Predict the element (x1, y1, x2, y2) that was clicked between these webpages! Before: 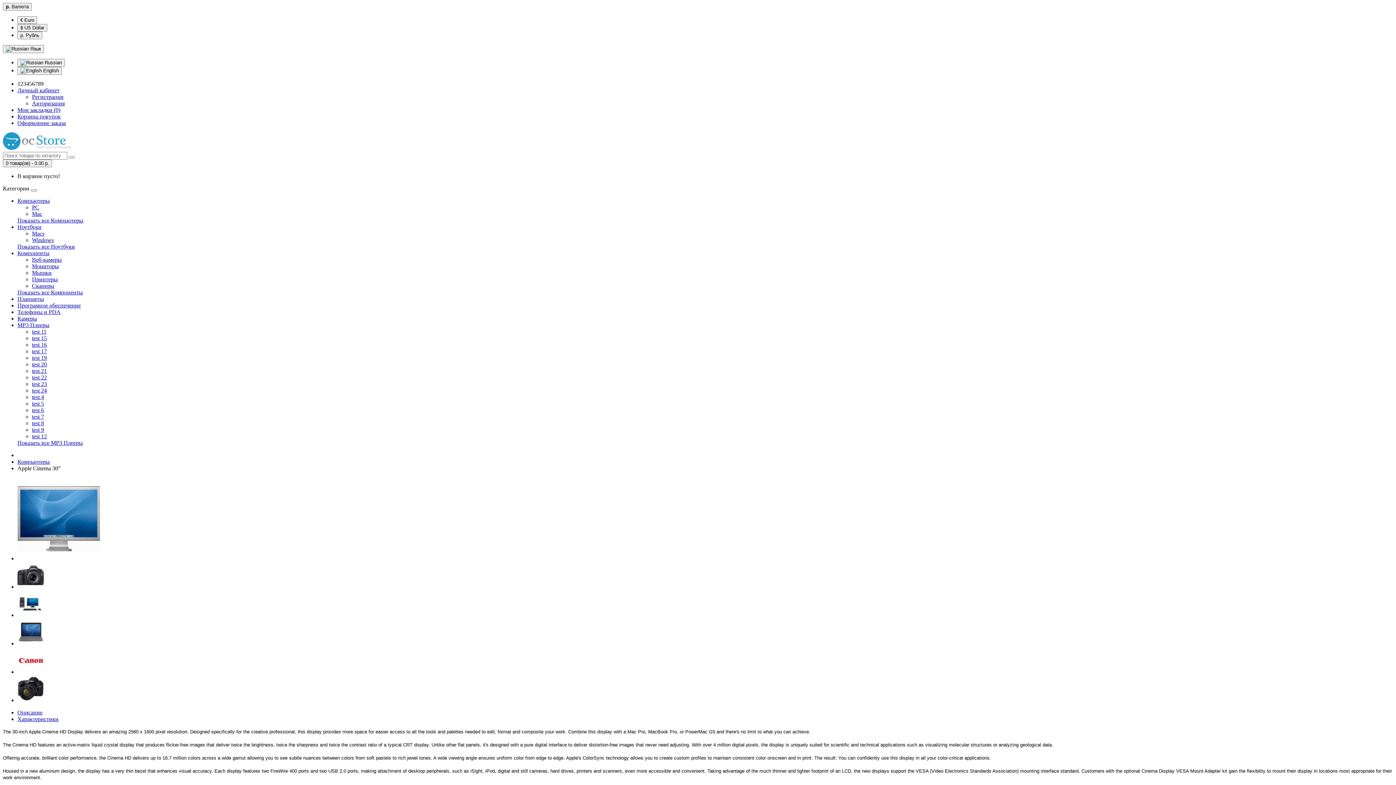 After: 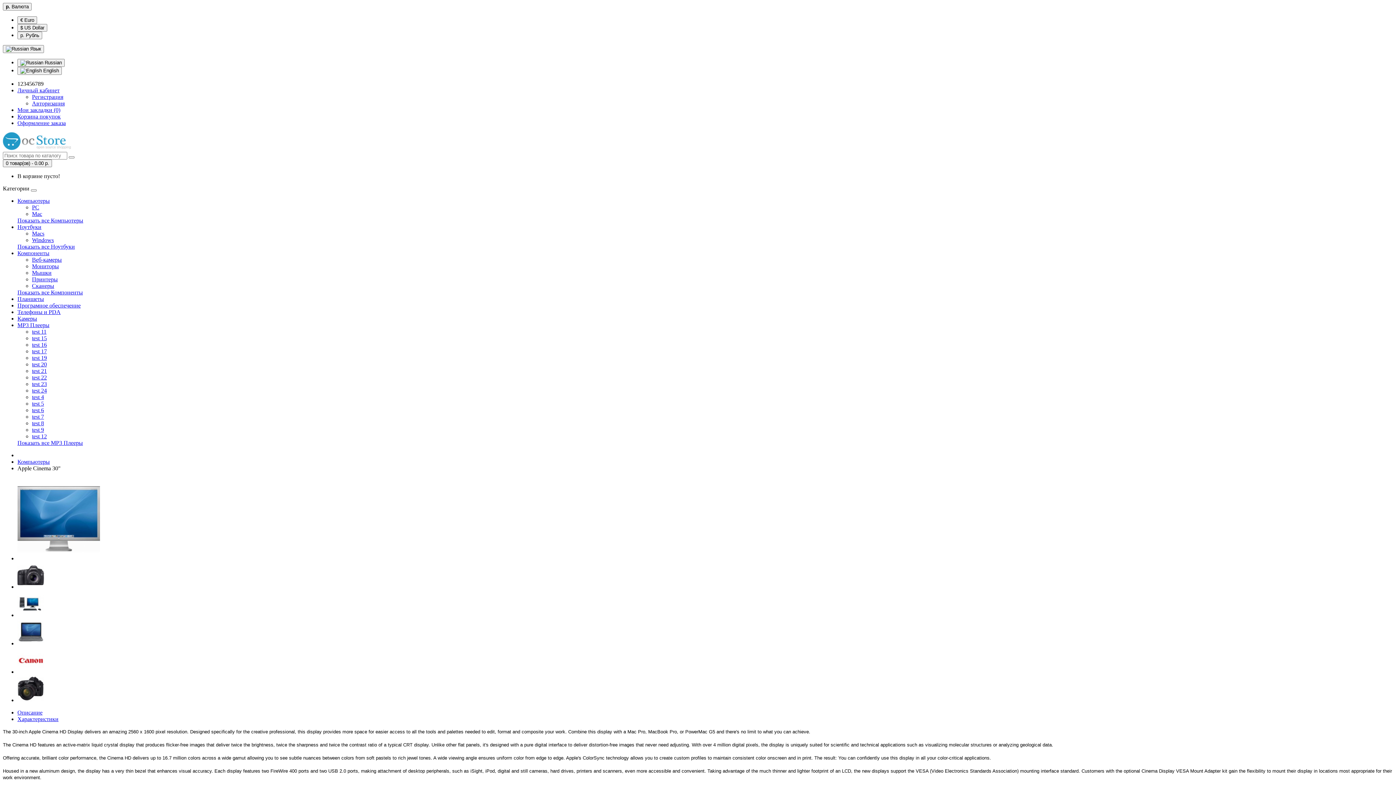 Action: bbox: (2, 45, 44, 53) label:  Язык